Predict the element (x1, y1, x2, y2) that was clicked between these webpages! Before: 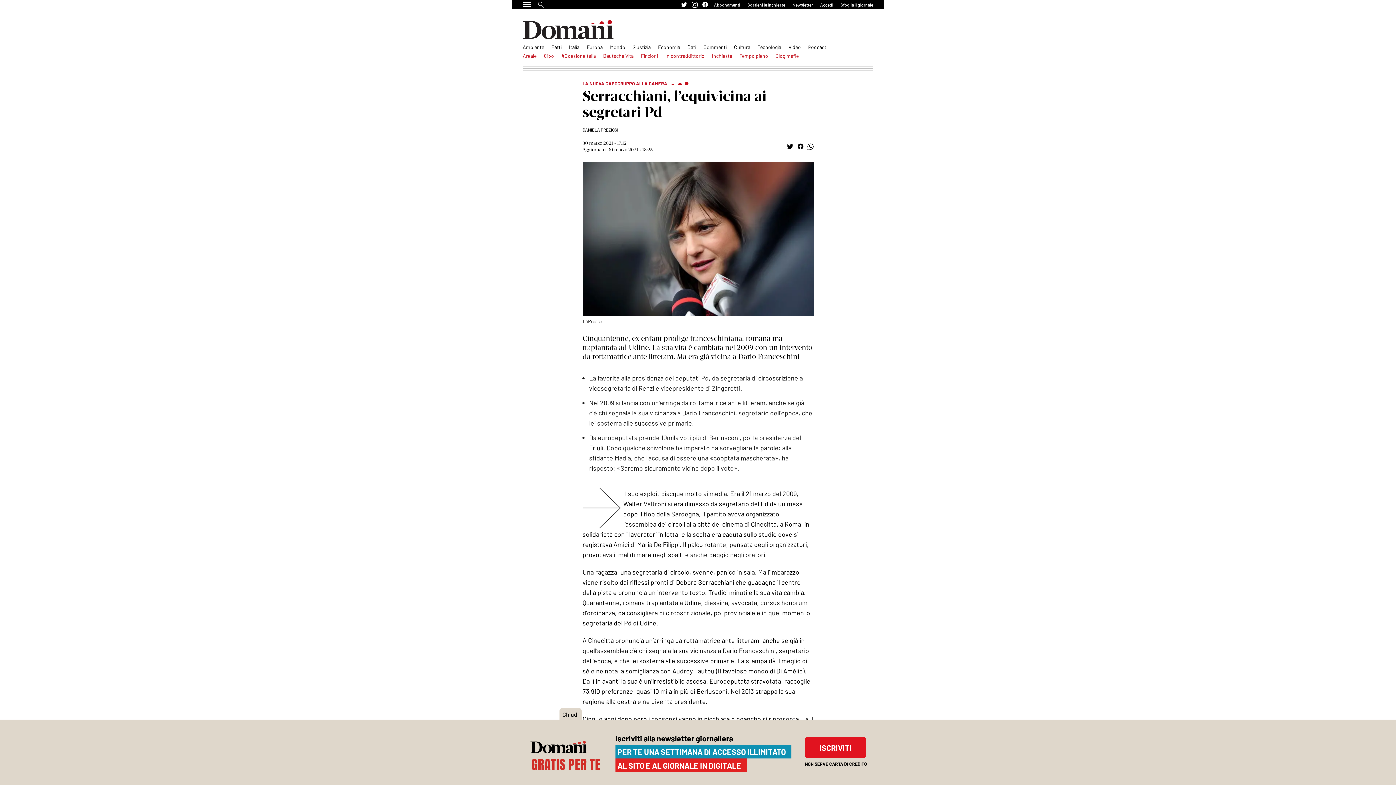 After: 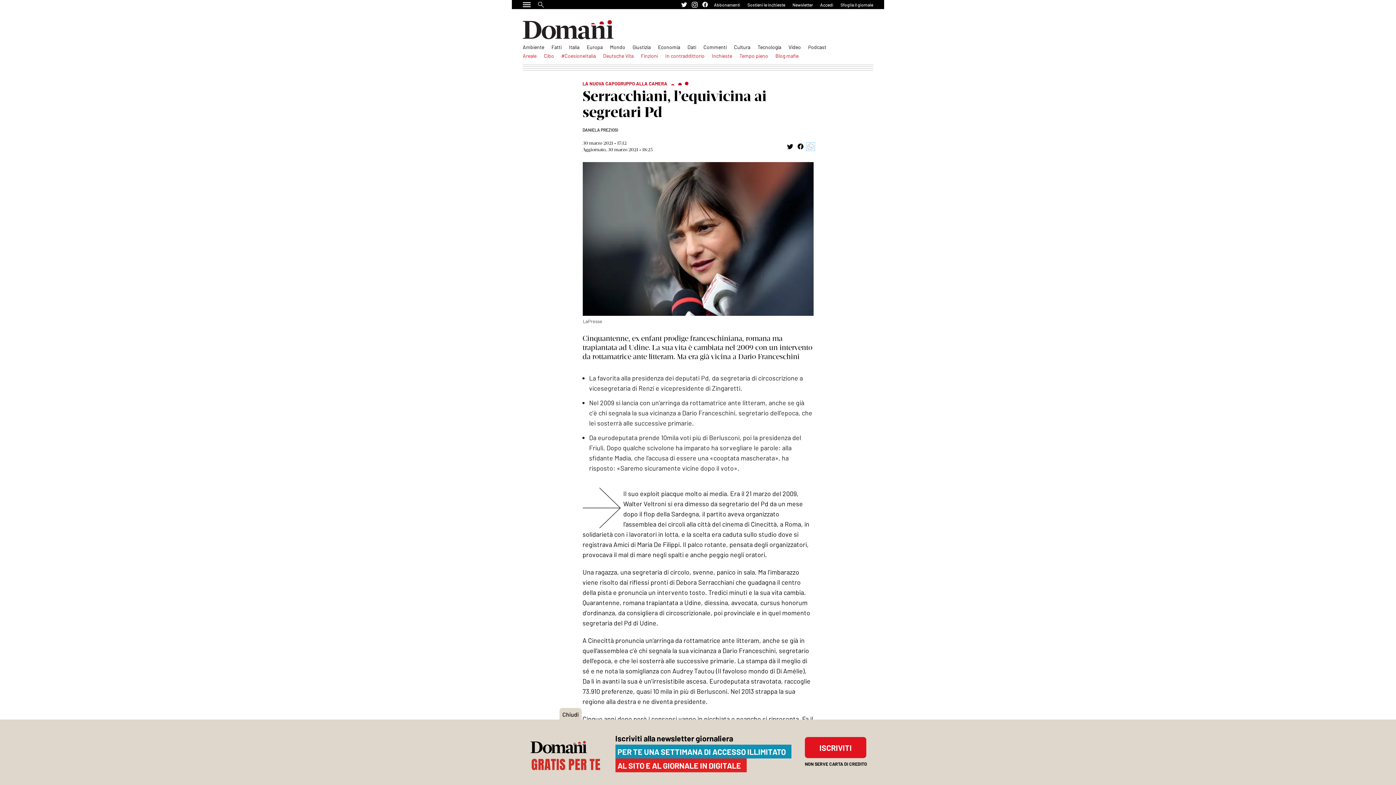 Action: bbox: (807, 143, 813, 149) label: Share by whatsapp